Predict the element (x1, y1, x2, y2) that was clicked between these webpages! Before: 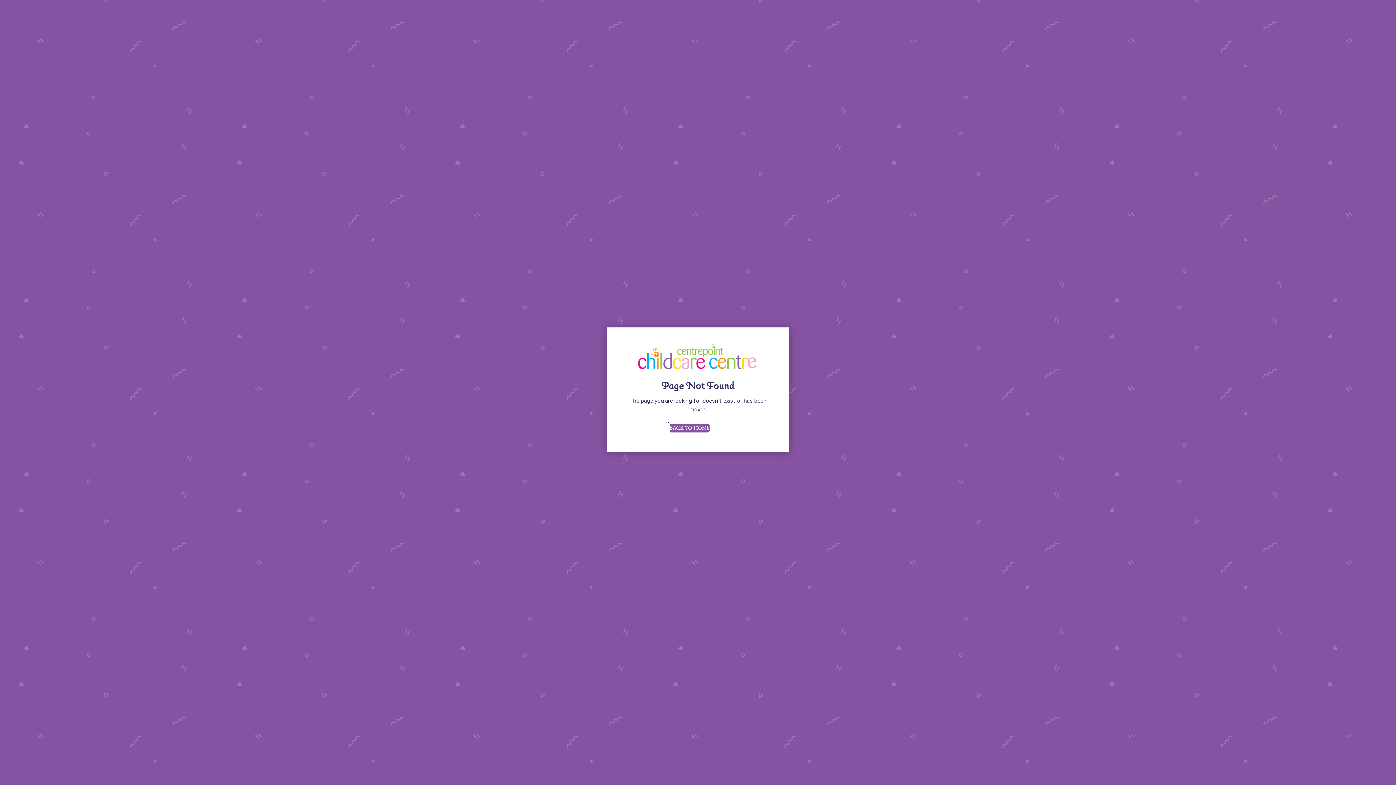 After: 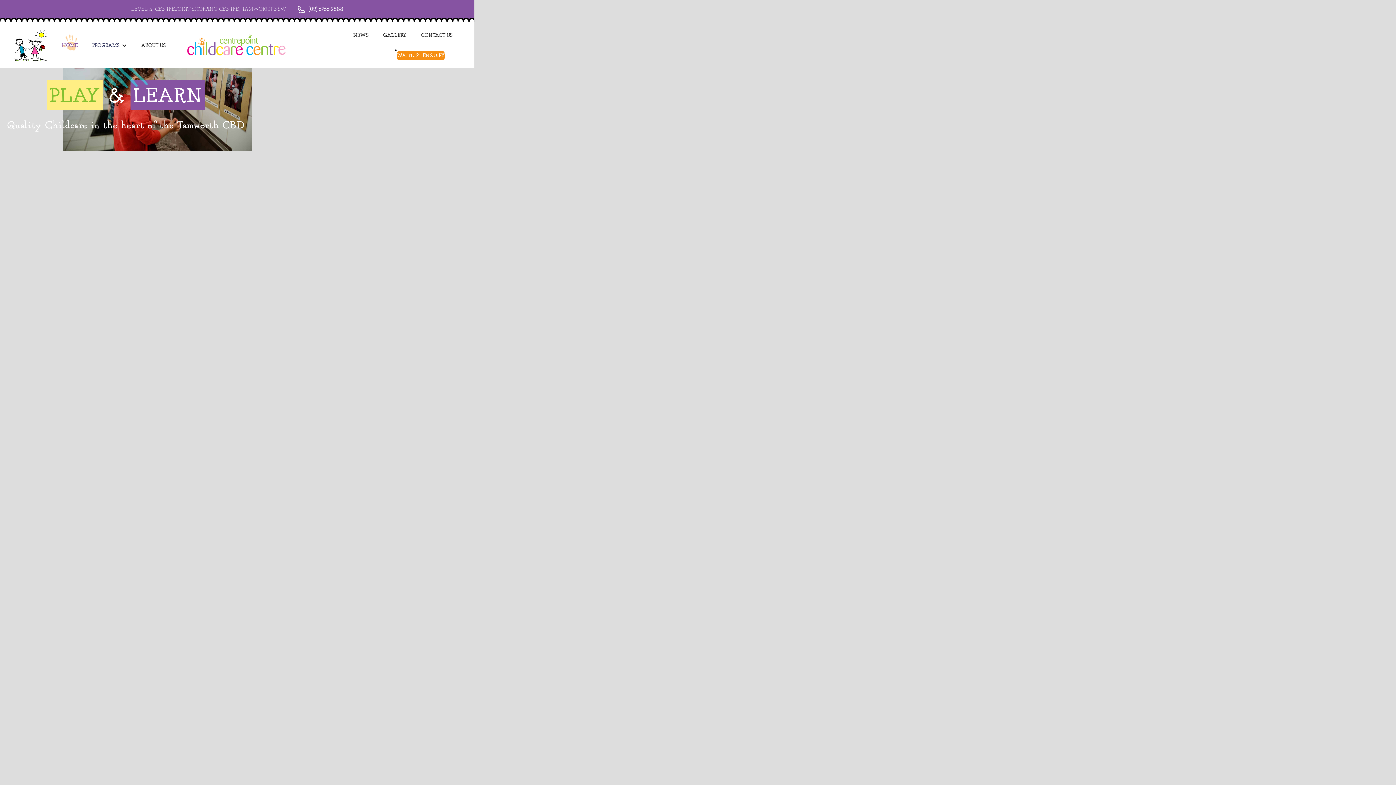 Action: label: BACK TO HOME bbox: (667, 421, 732, 437)